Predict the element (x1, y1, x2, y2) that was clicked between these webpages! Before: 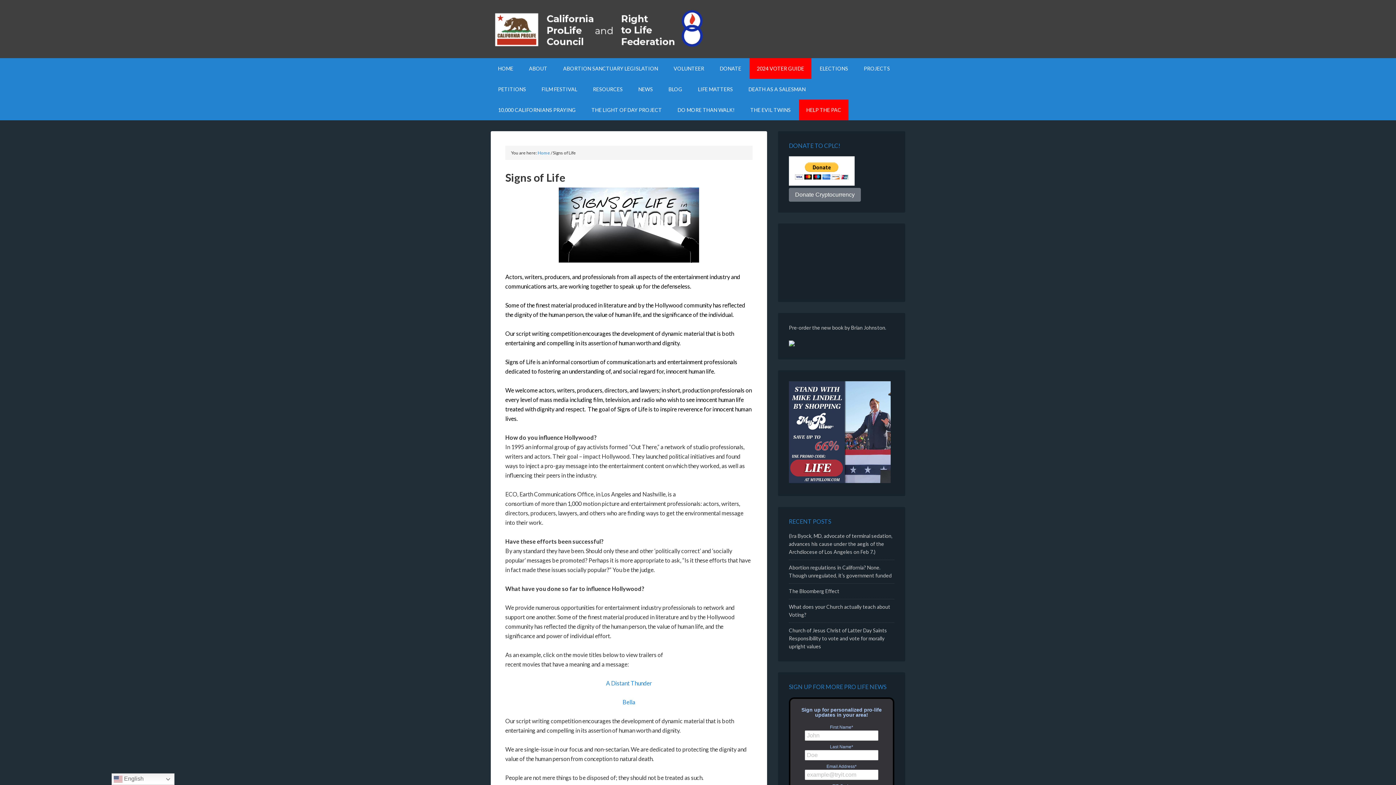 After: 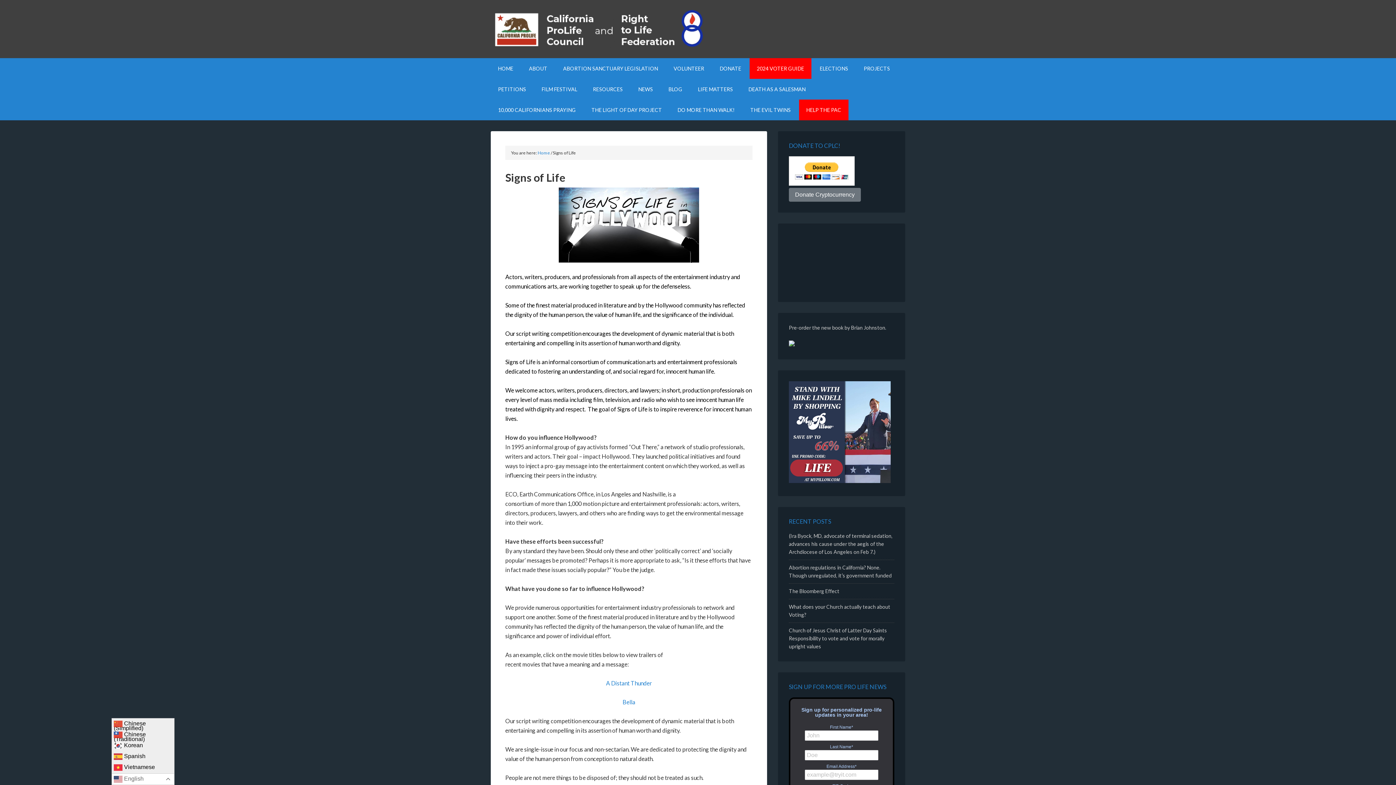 Action: bbox: (111, 773, 174, 785) label:  English